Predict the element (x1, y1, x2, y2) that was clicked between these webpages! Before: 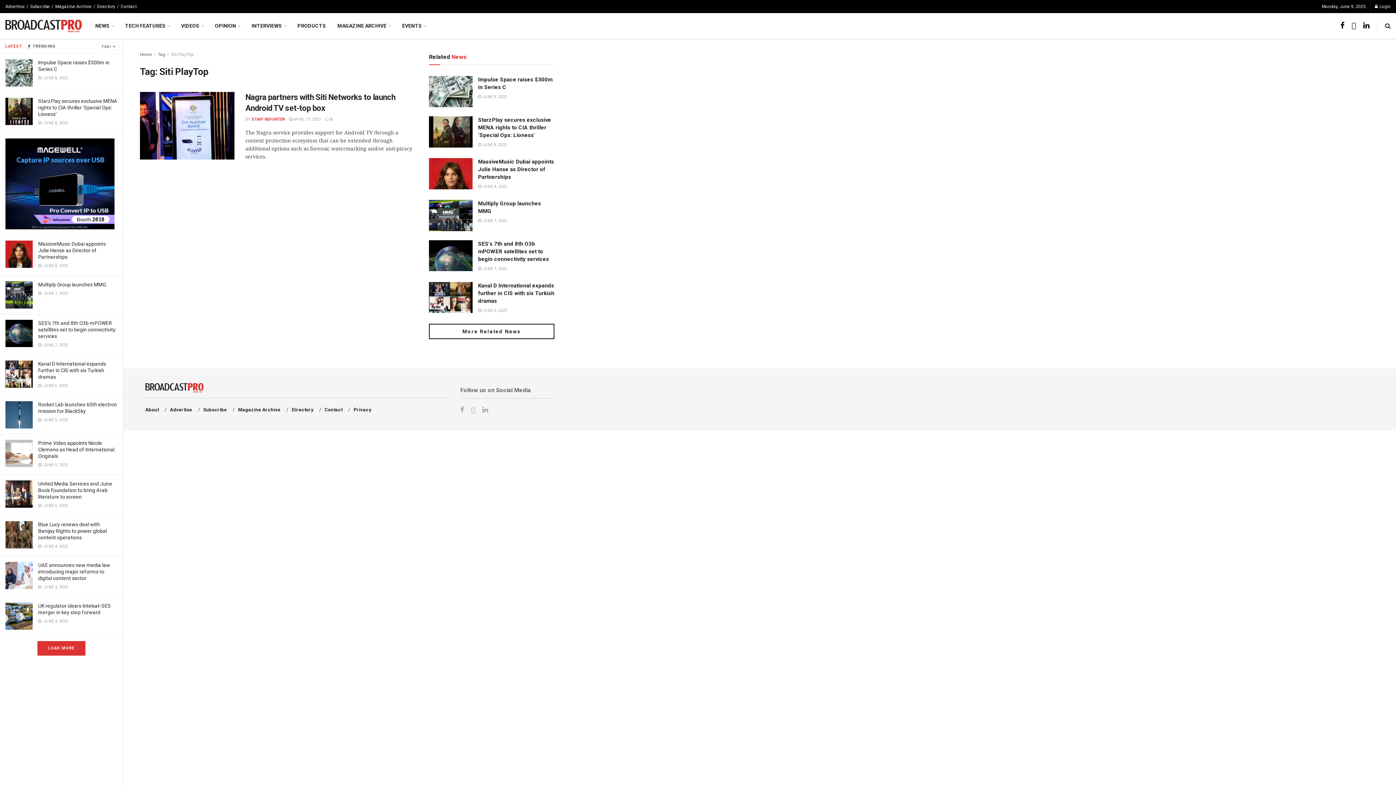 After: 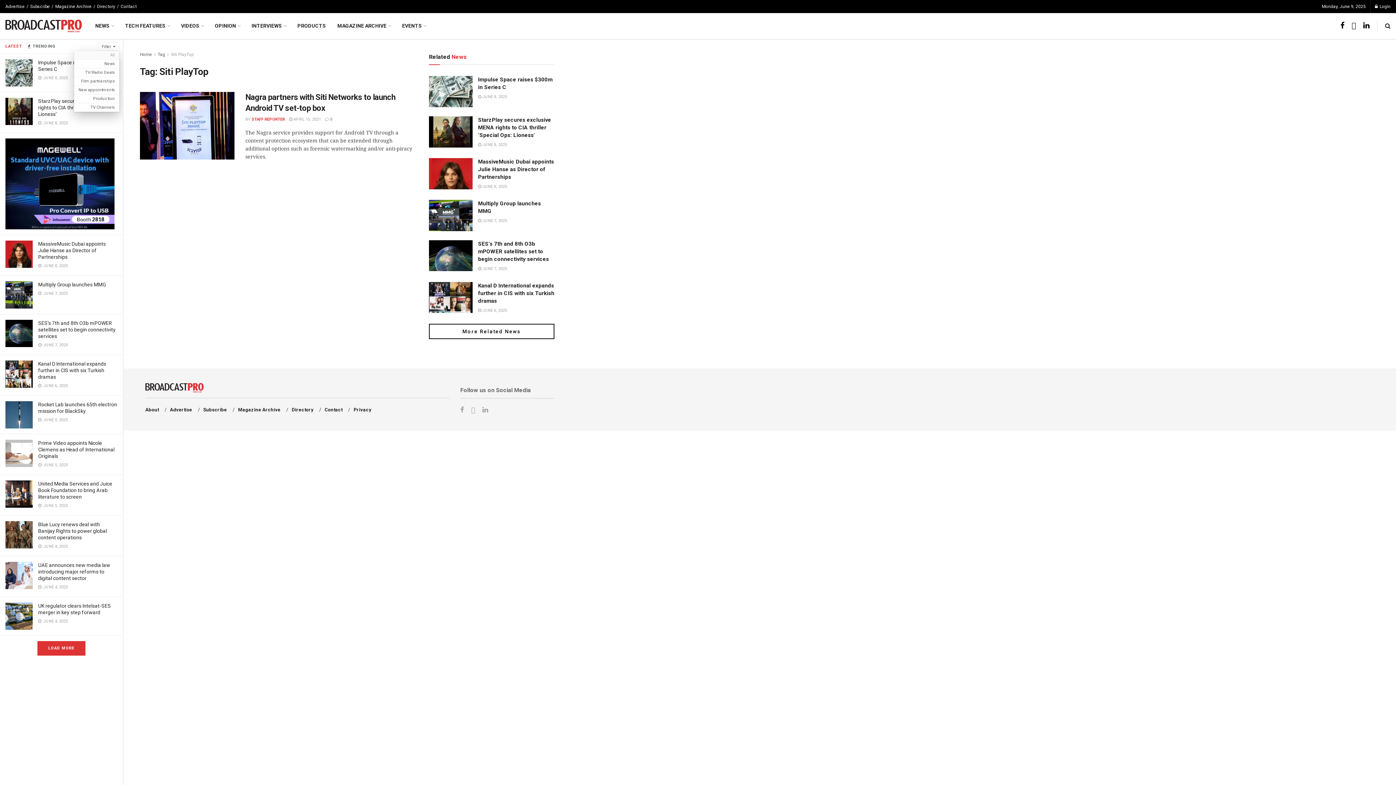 Action: label: Filter bbox: (97, 42, 119, 50)